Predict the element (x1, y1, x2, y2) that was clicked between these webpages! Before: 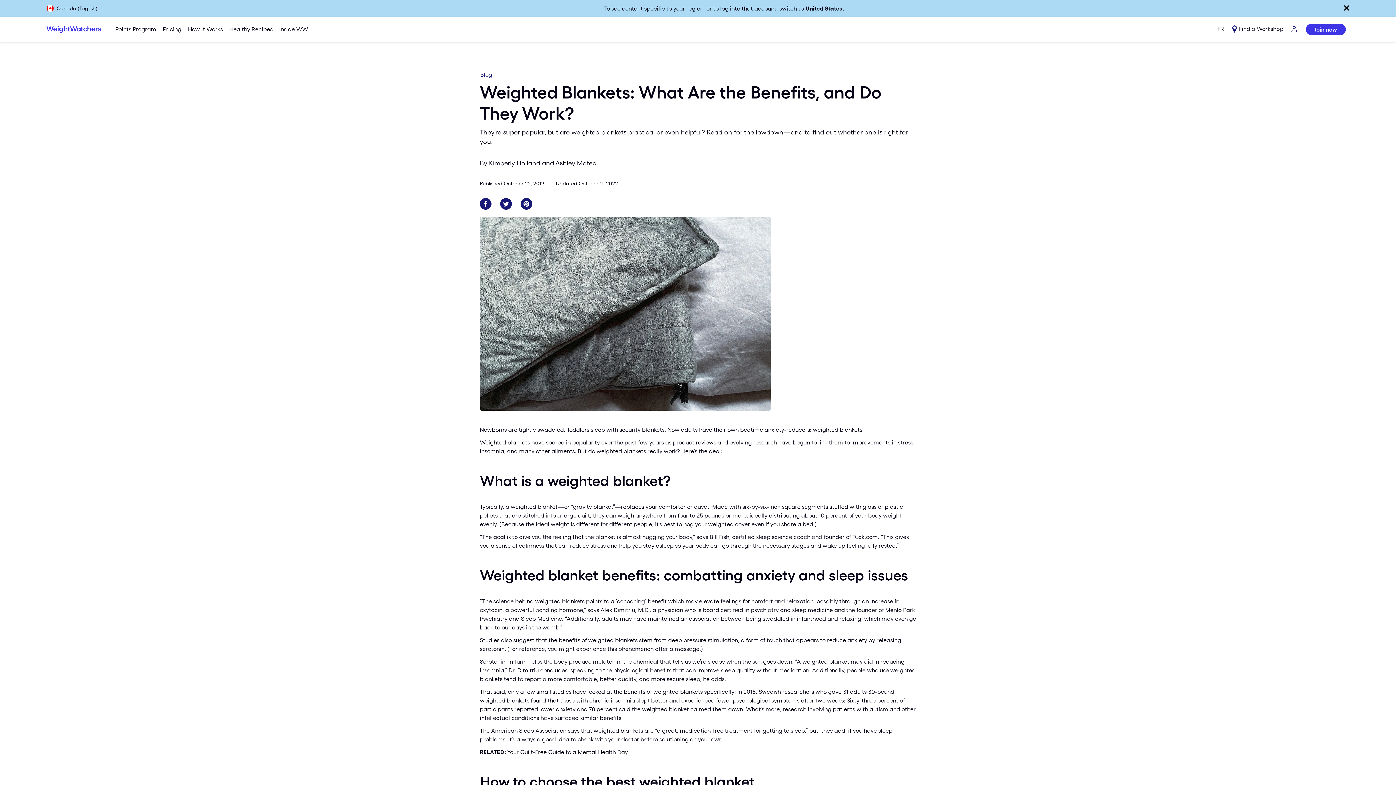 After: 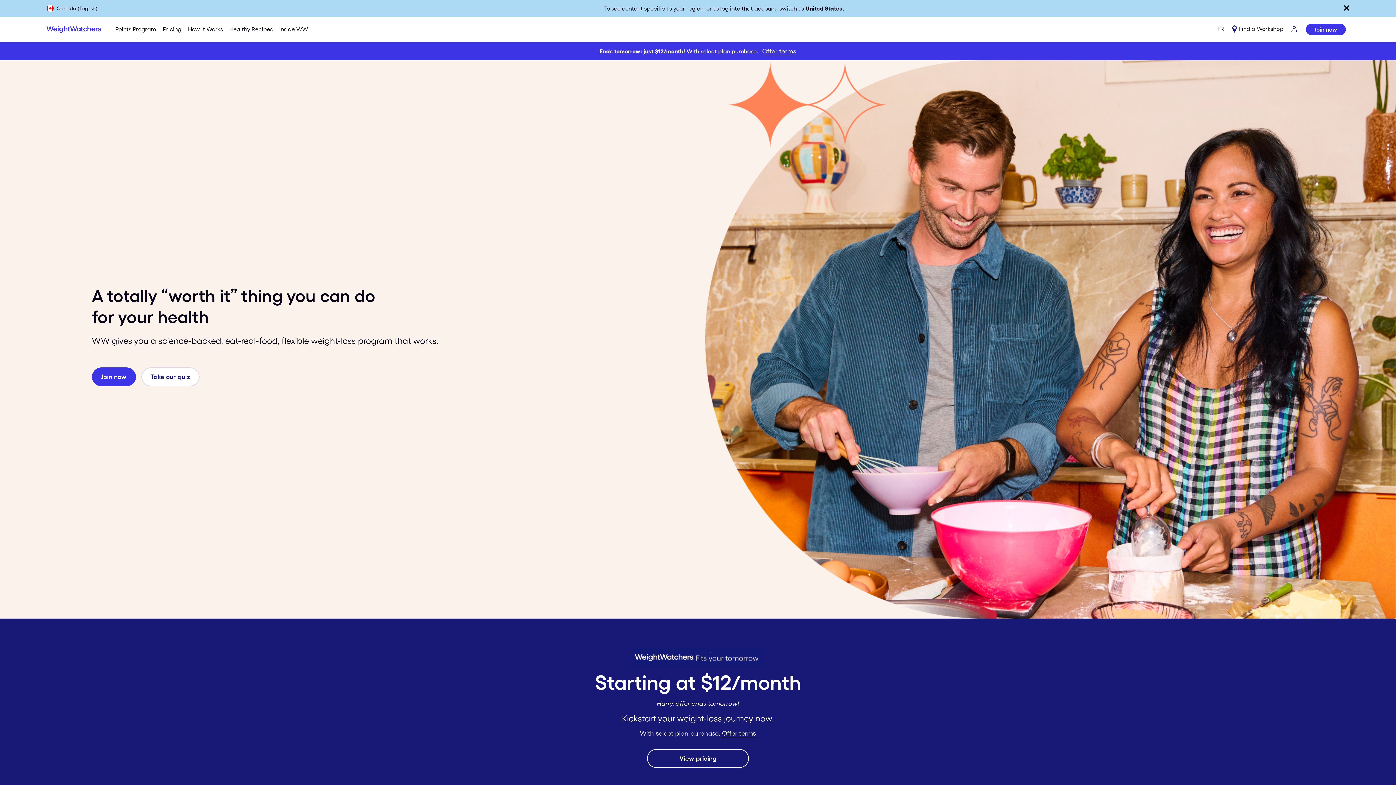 Action: label: Weight Watchers Home bbox: (46, 22, 101, 36)